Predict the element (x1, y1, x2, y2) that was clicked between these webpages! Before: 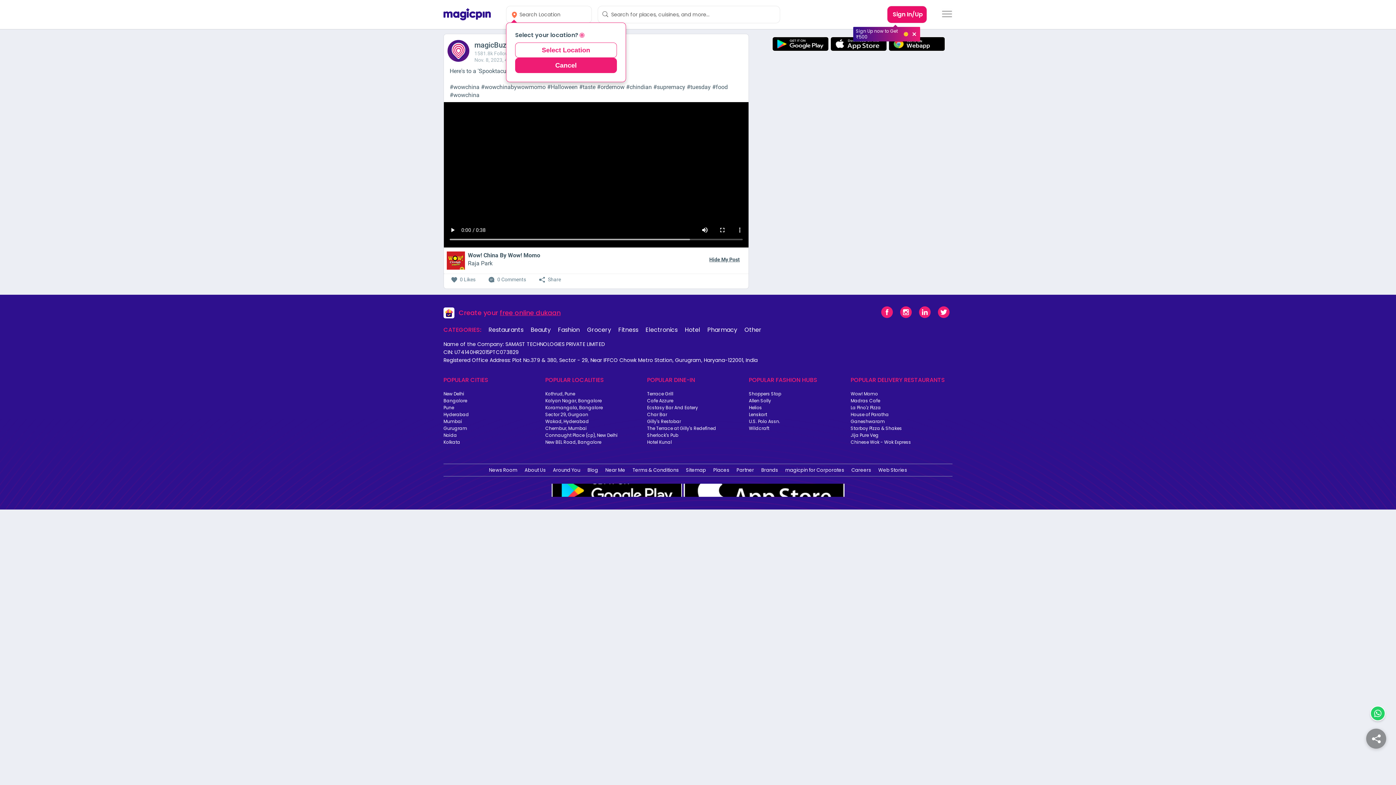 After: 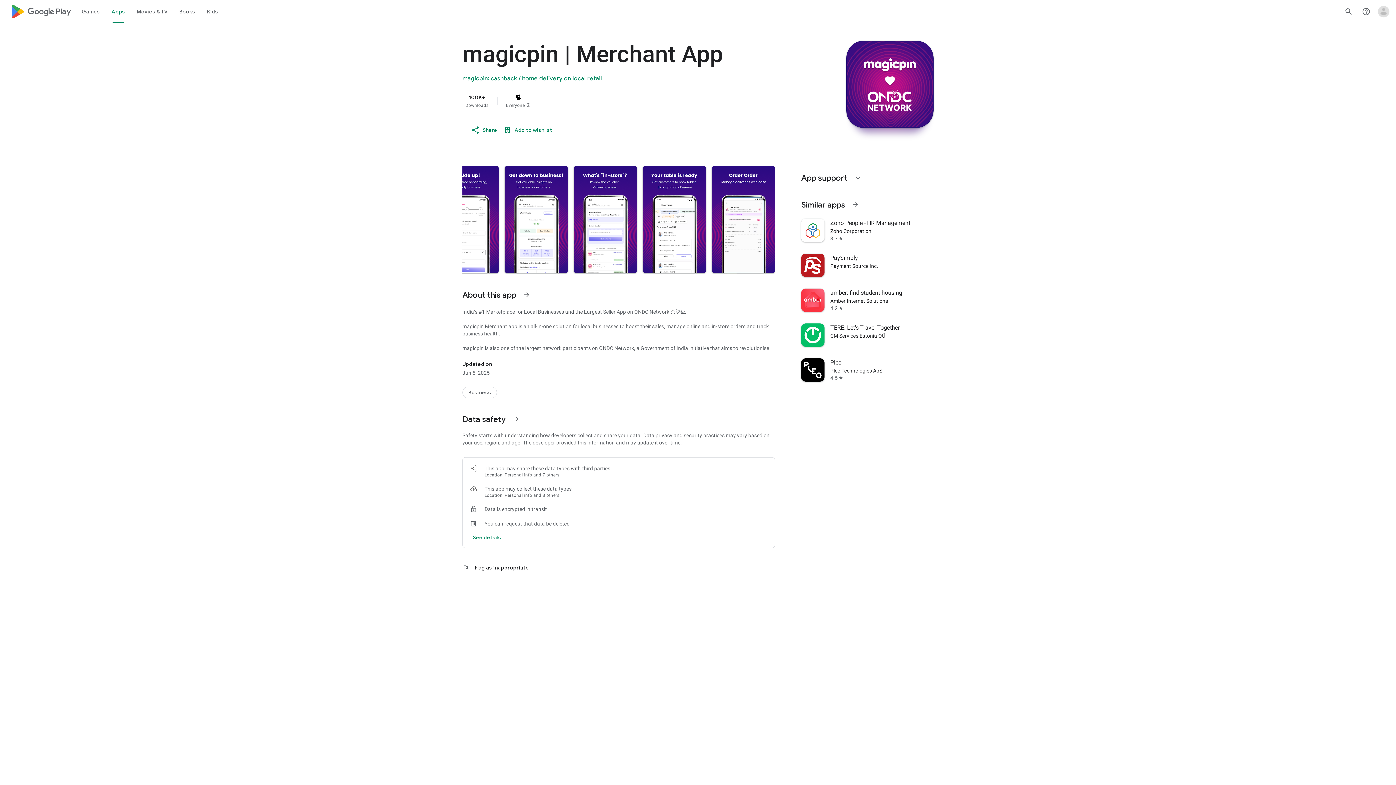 Action: bbox: (500, 308, 560, 317) label: free online dukaan